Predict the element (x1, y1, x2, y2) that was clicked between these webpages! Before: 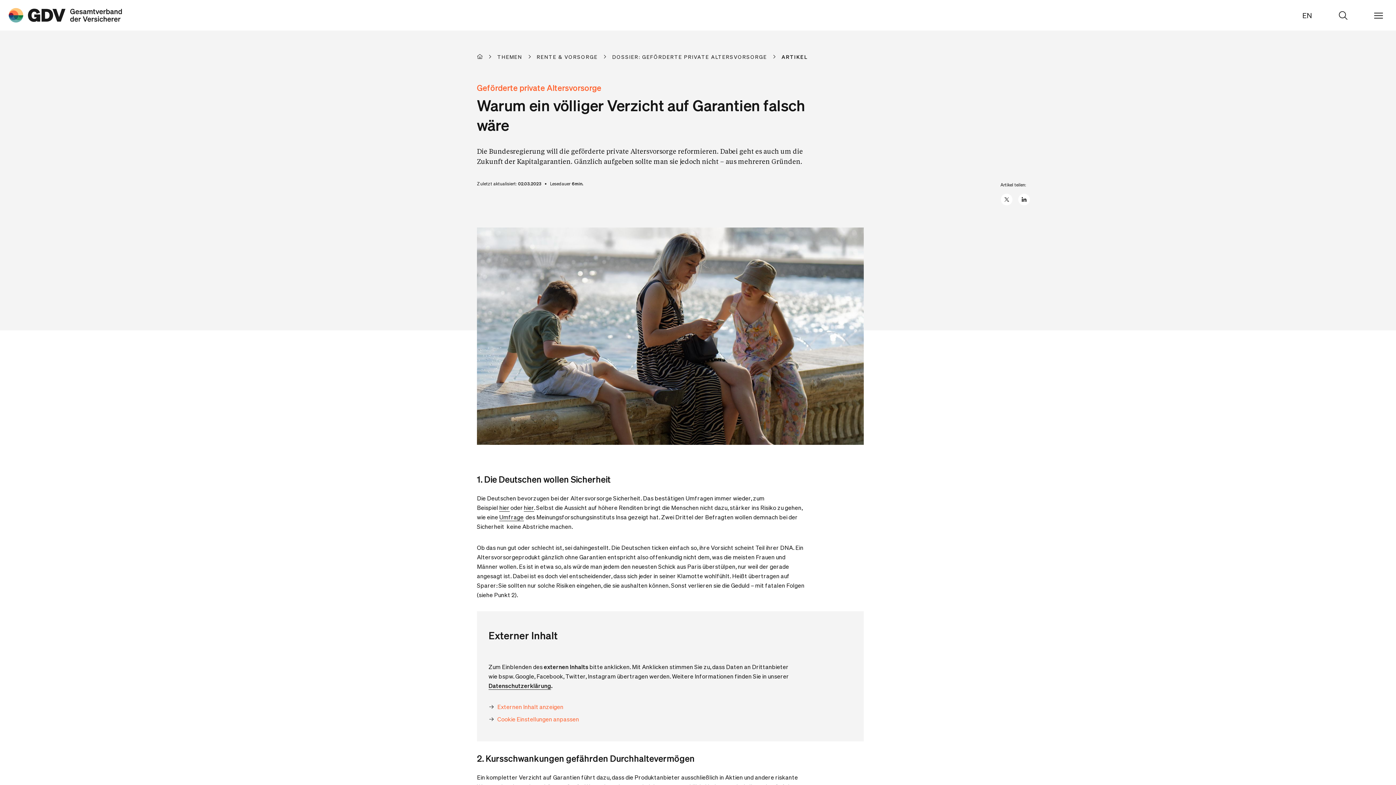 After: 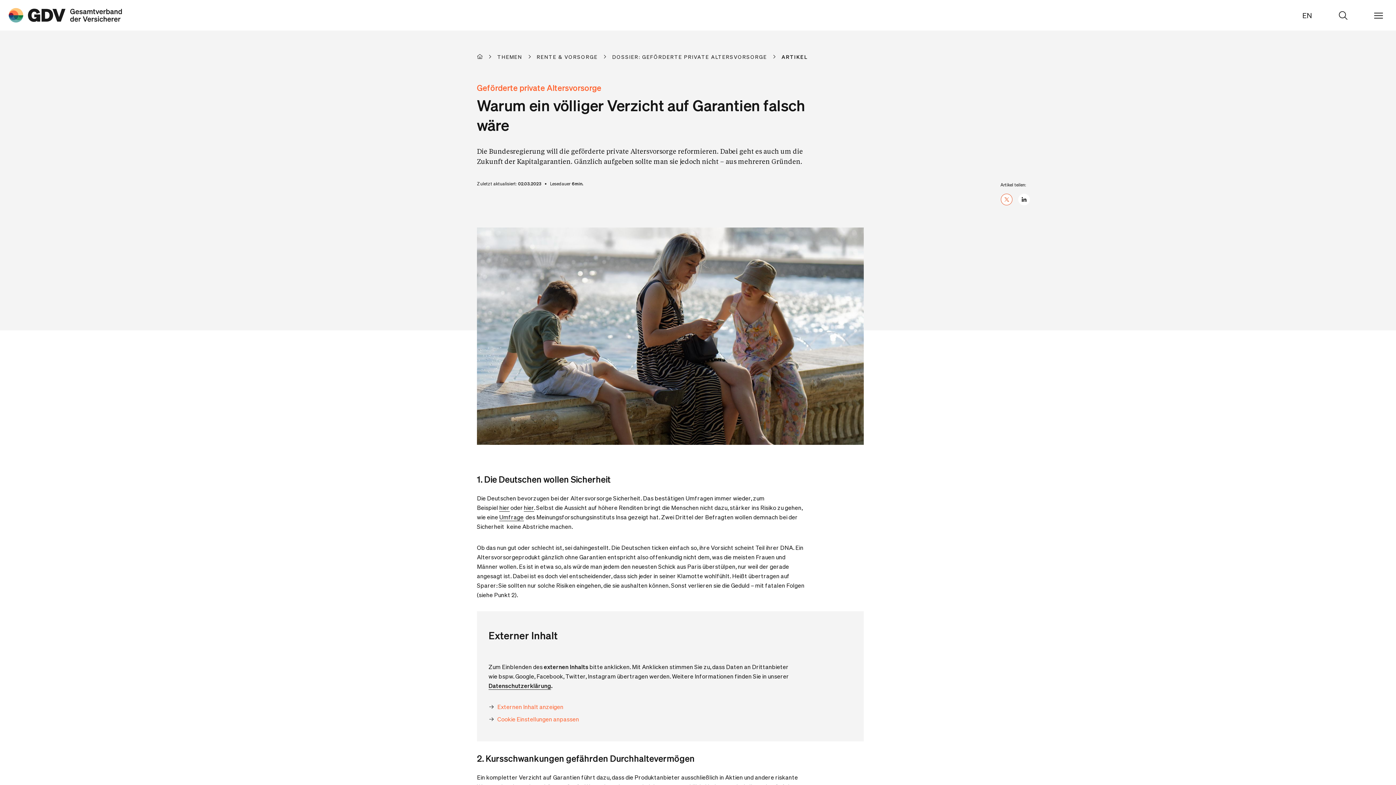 Action: bbox: (1001, 193, 1012, 205) label: X